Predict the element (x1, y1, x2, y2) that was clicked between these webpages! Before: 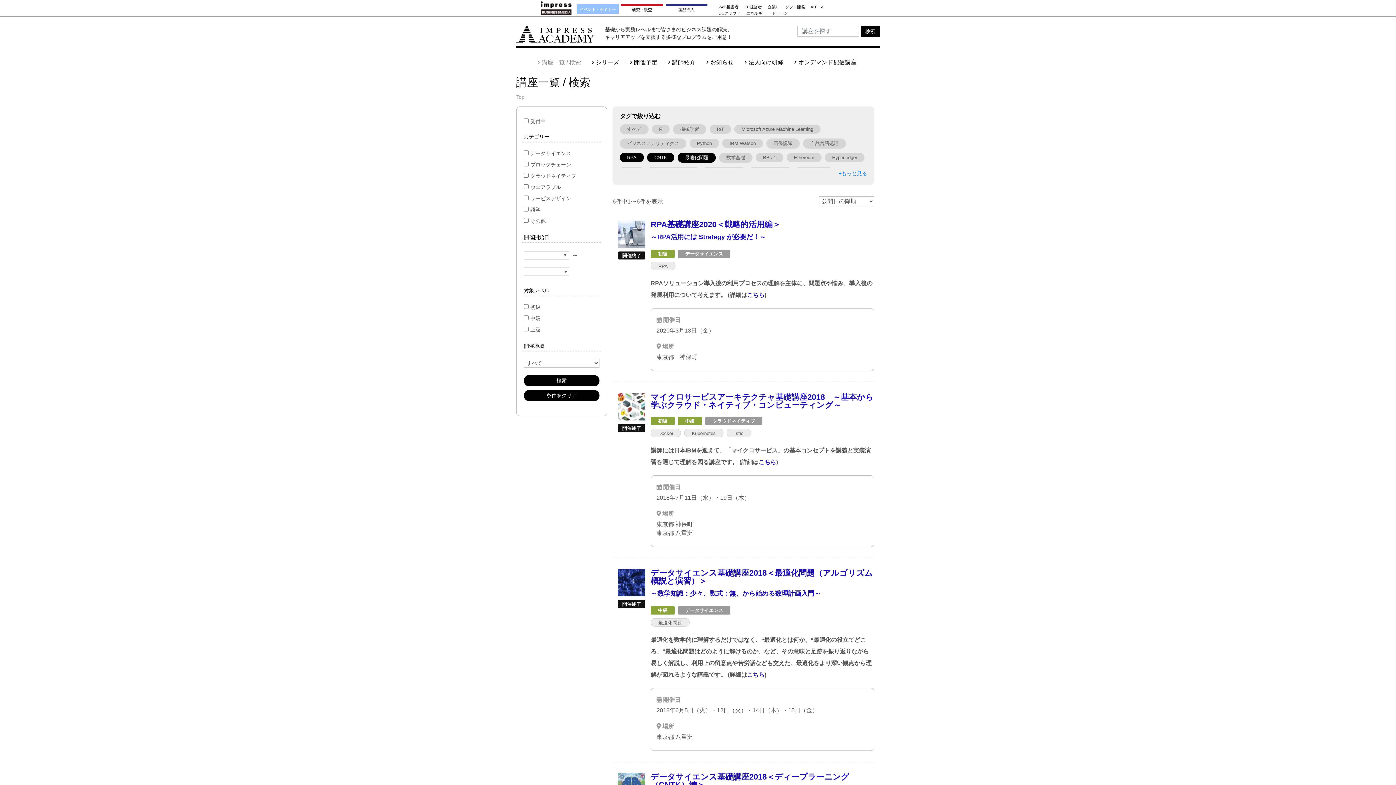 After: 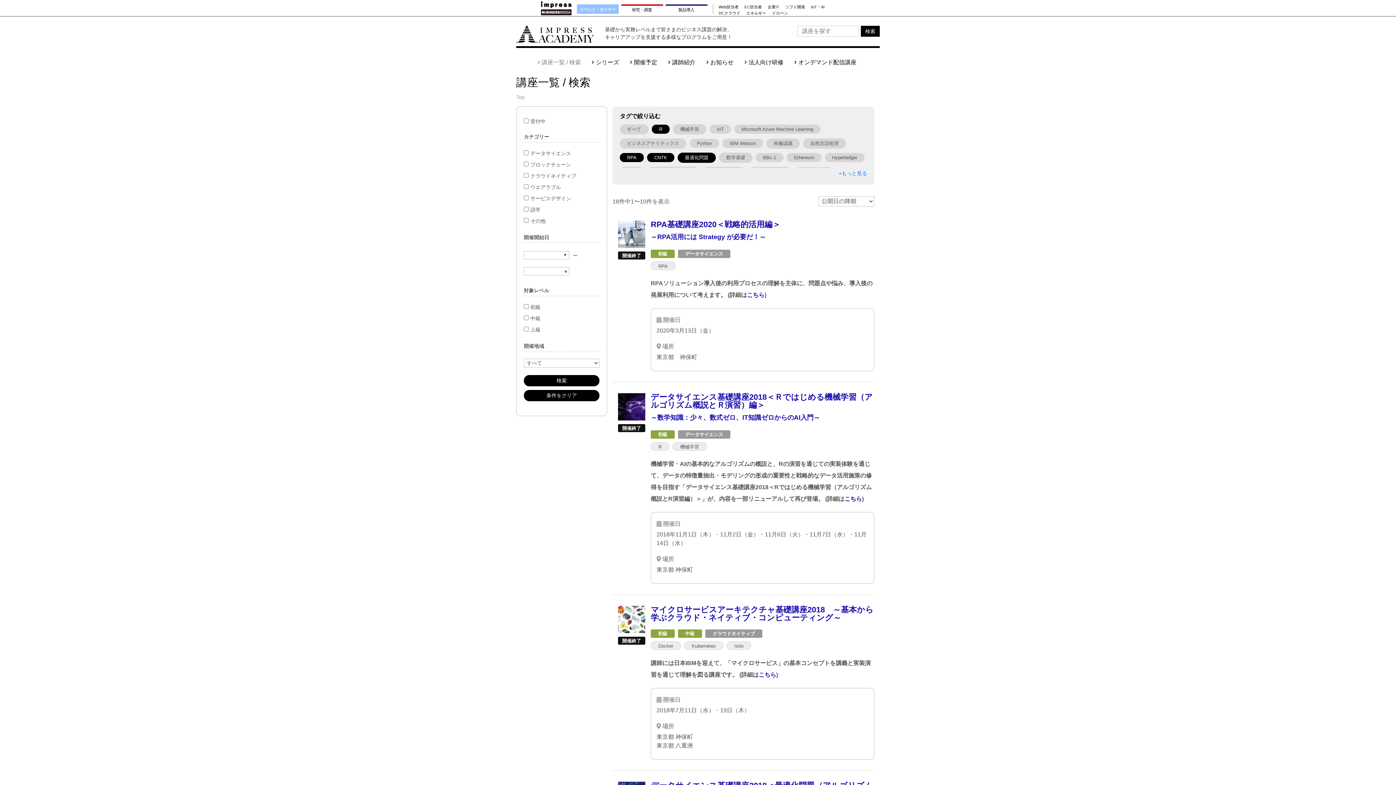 Action: bbox: (652, 124, 669, 133) label: R